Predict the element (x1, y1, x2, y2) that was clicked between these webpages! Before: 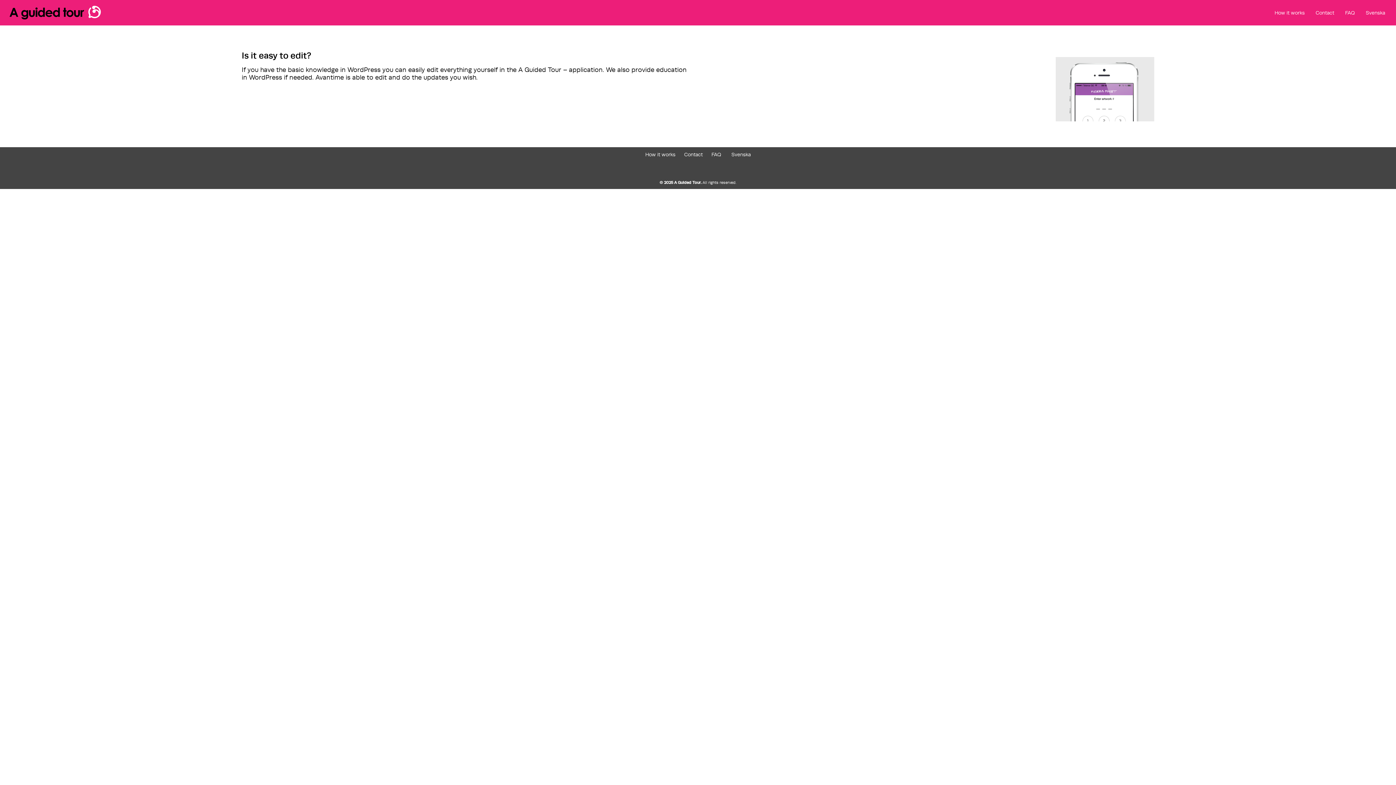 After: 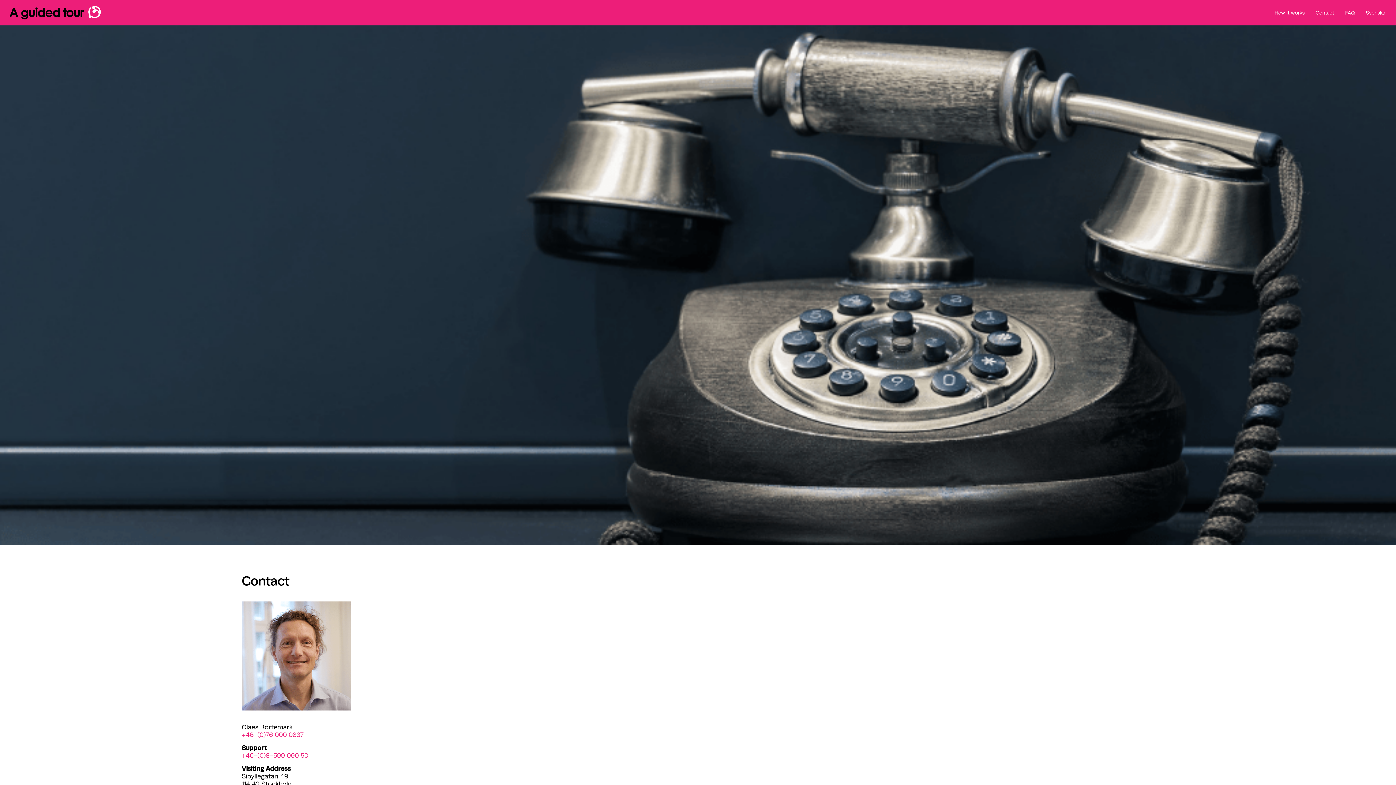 Action: bbox: (1310, 3, 1340, 21) label: Contact